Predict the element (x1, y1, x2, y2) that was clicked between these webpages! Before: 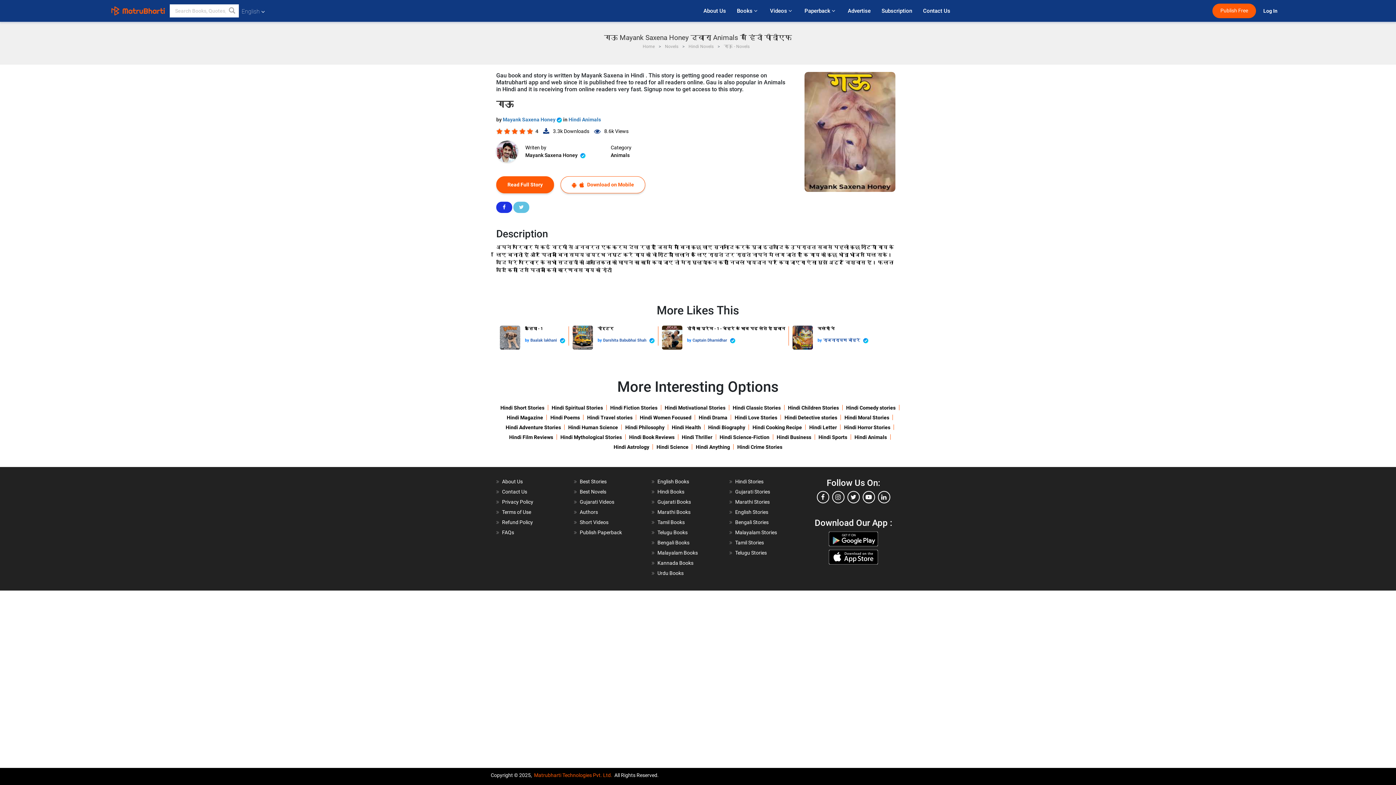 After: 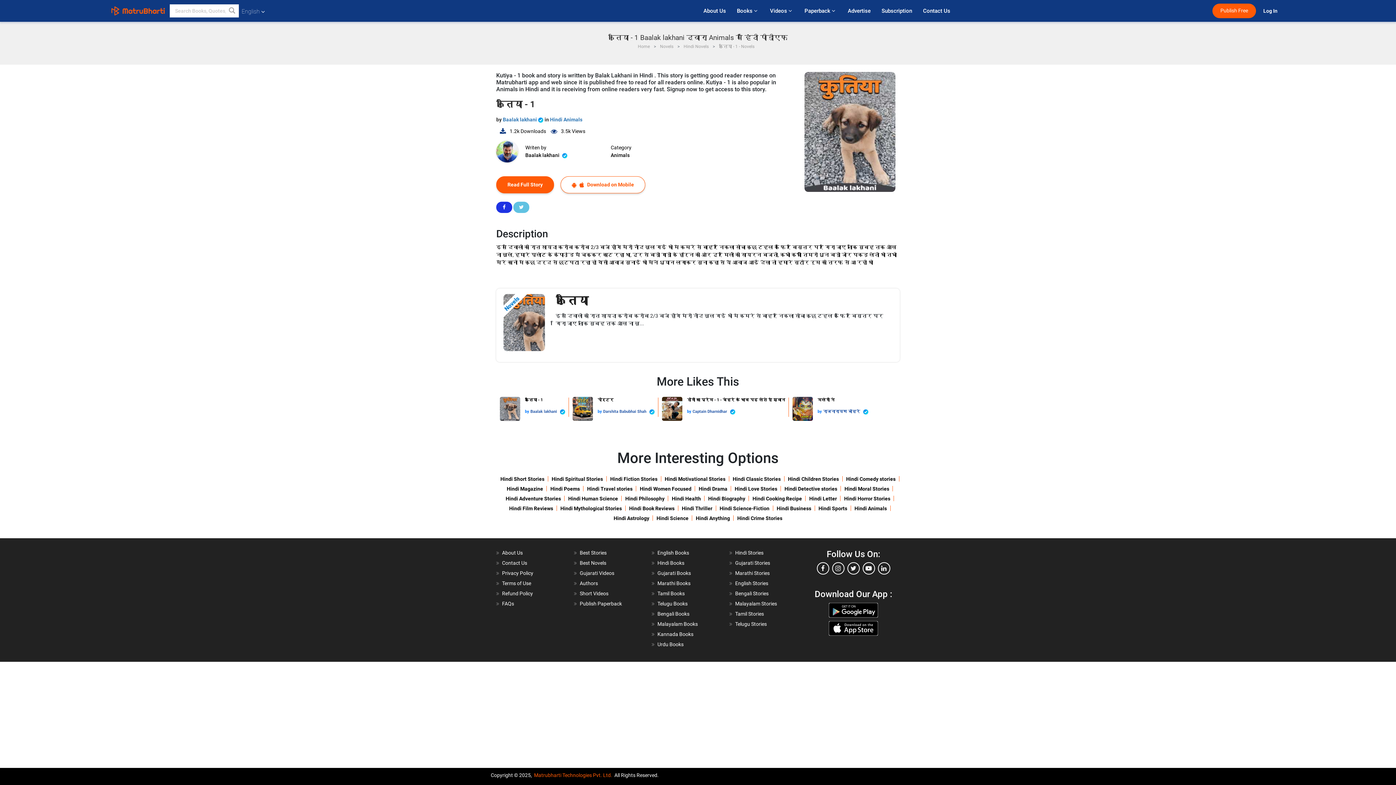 Action: bbox: (525, 326, 565, 337) label: कुतिया - 1